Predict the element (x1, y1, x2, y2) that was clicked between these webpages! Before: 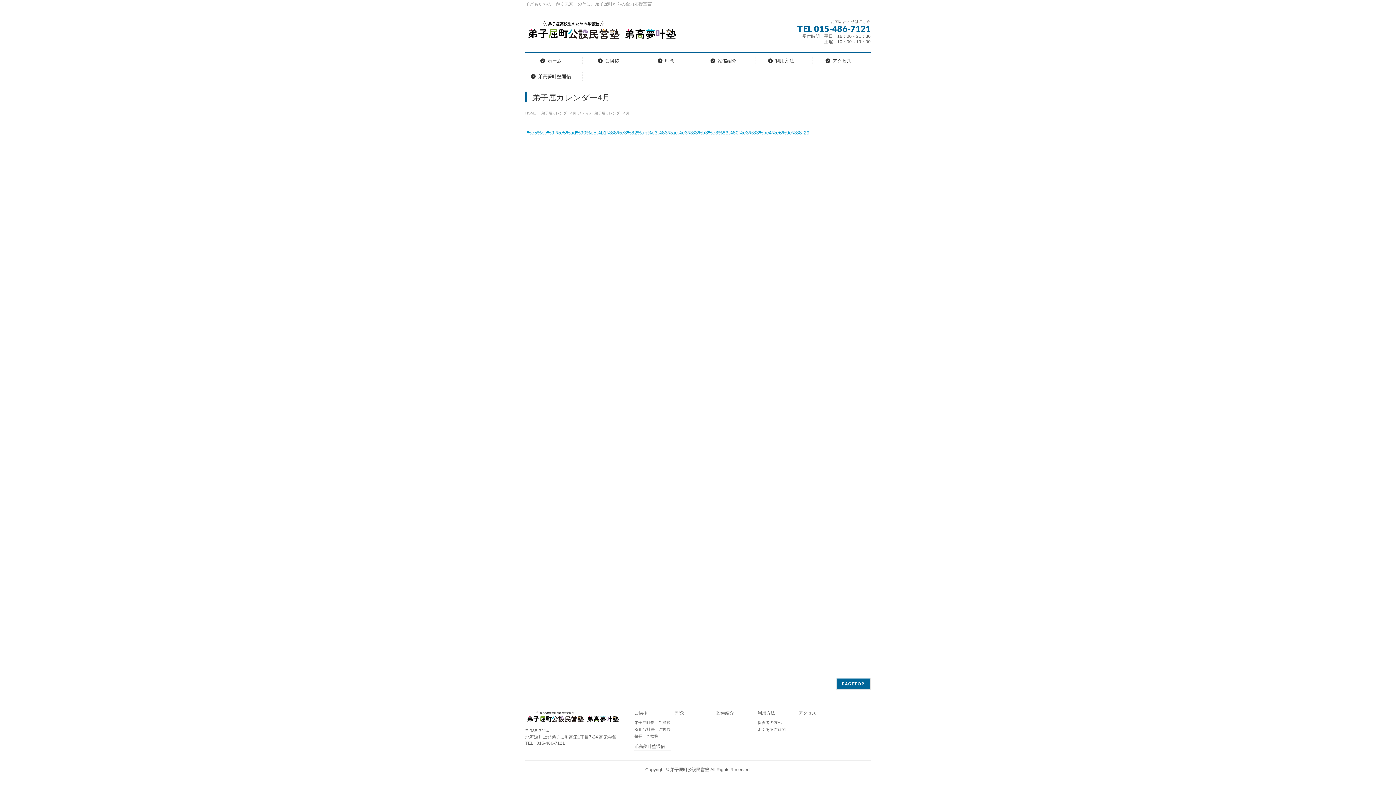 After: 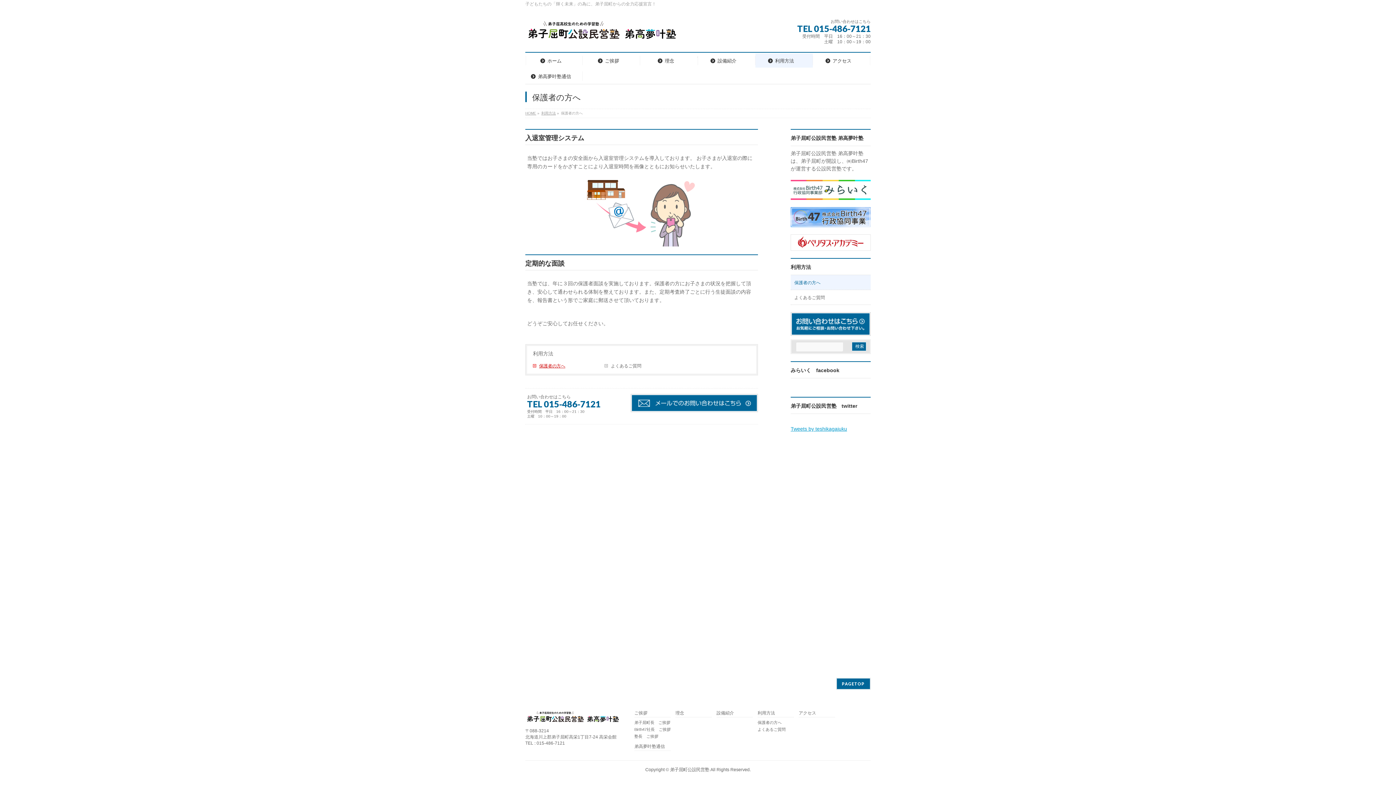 Action: label: 保護者の方へ bbox: (757, 720, 794, 725)